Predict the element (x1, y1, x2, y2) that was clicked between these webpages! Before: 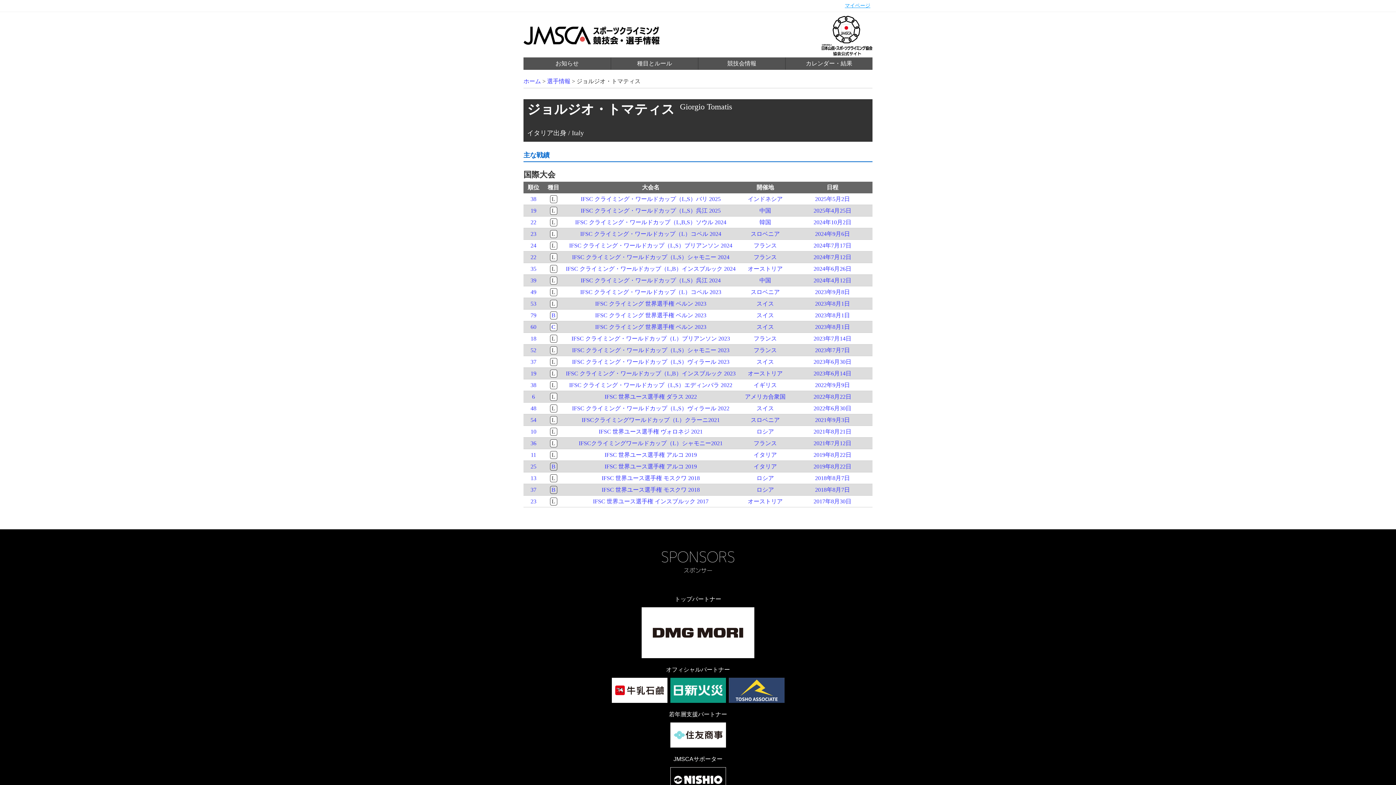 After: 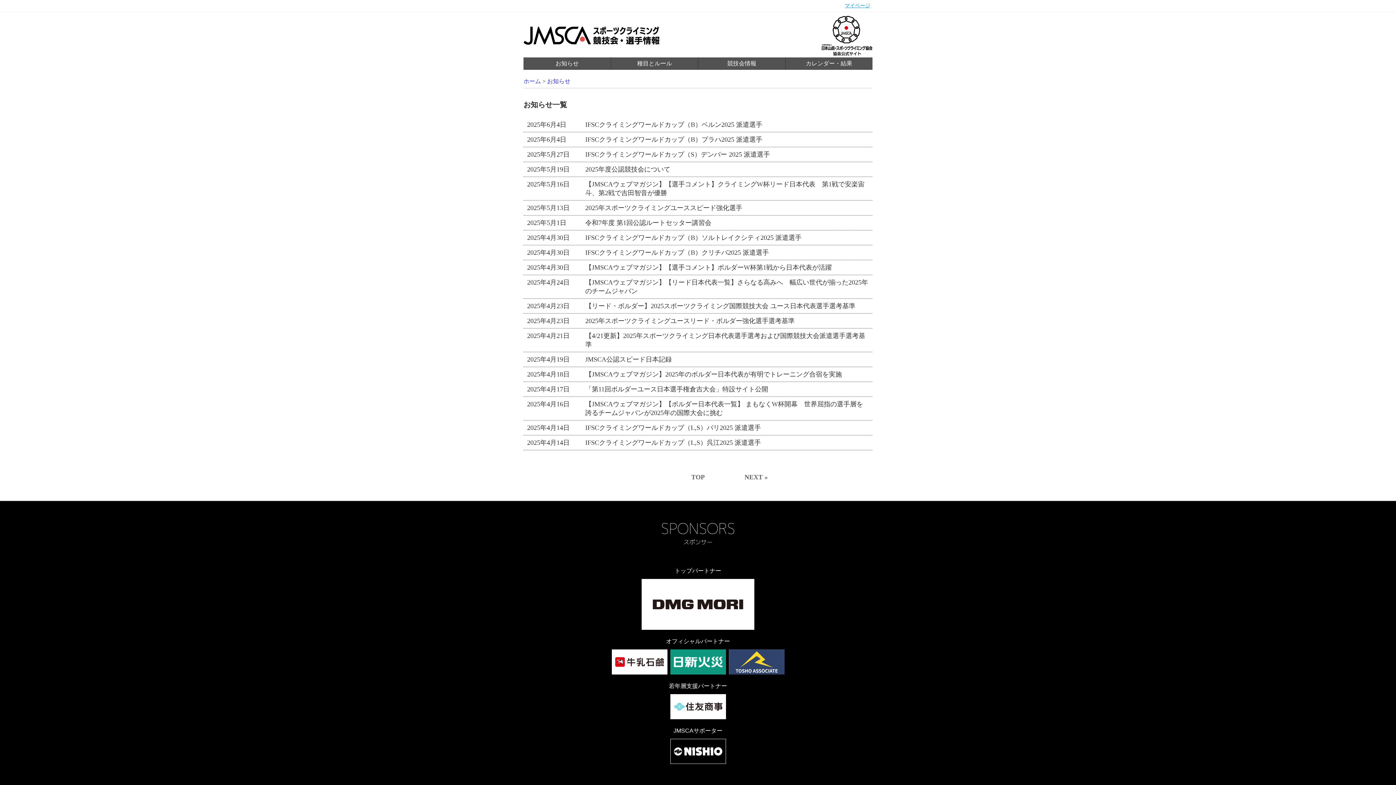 Action: label: お知らせ bbox: (523, 57, 610, 69)